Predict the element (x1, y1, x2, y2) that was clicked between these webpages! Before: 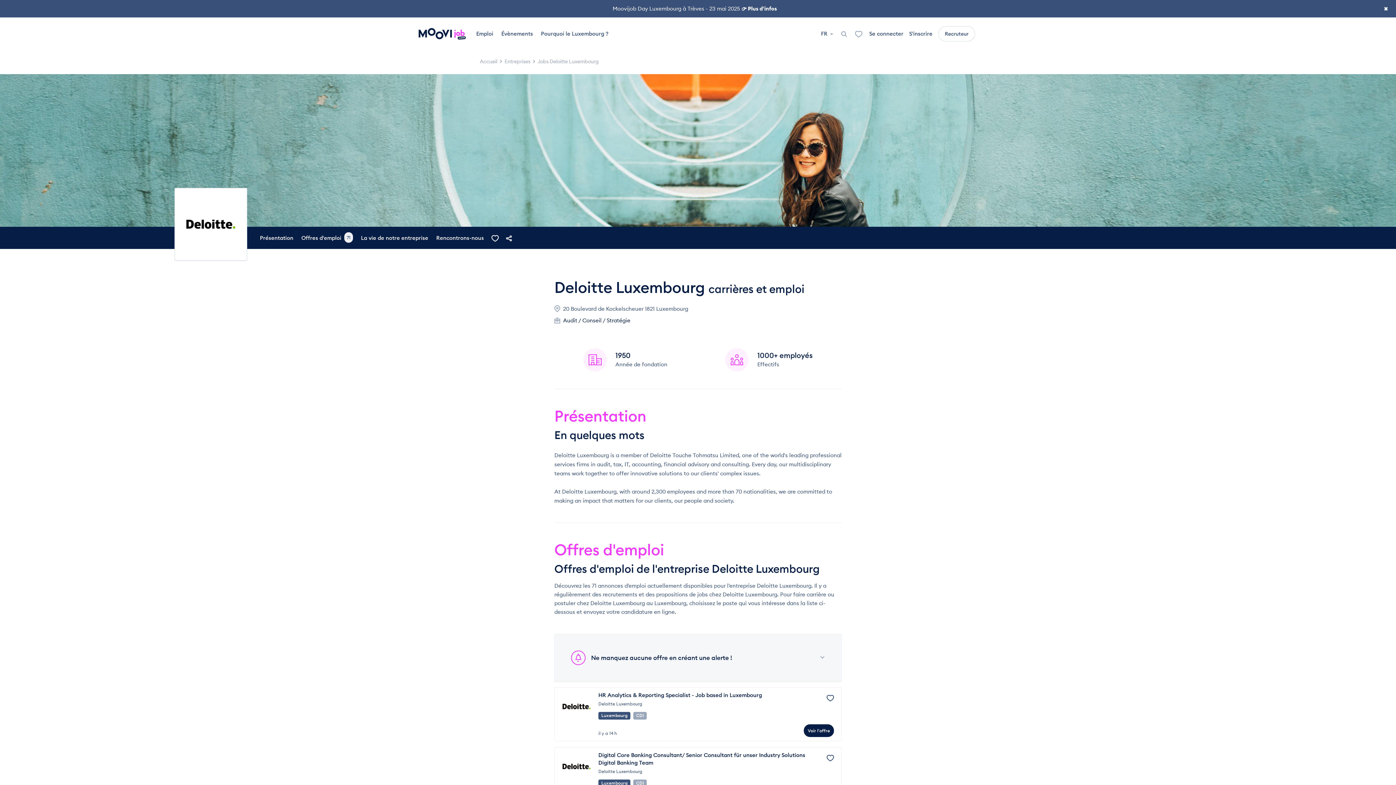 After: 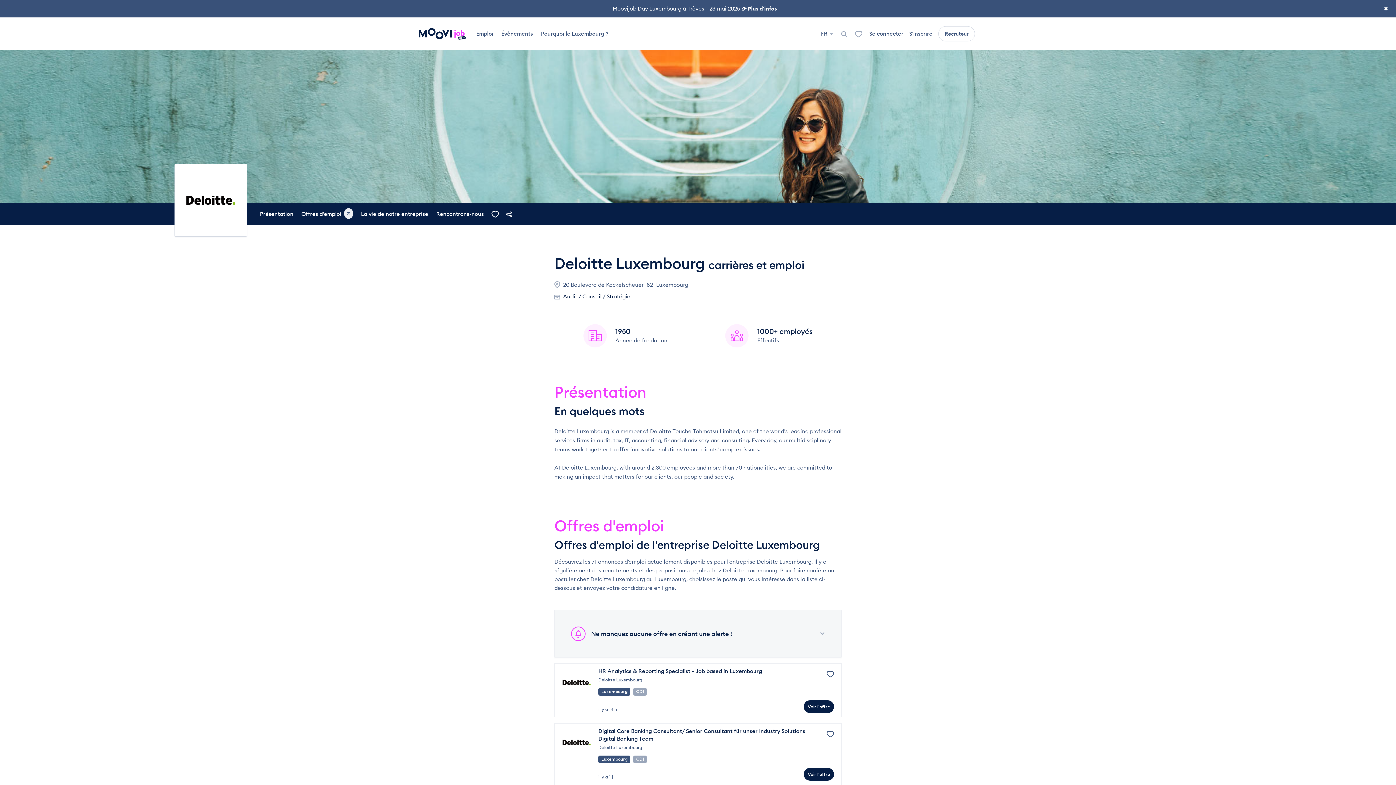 Action: bbox: (554, 747, 841, 809) label: Digital Core Banking Consultant/ Senior Consultant für unser Industry Solutions Digital Banking Team

Deloitte Luxembourg

Luxembourg CDI
il y a 1 j
Voir l'offre